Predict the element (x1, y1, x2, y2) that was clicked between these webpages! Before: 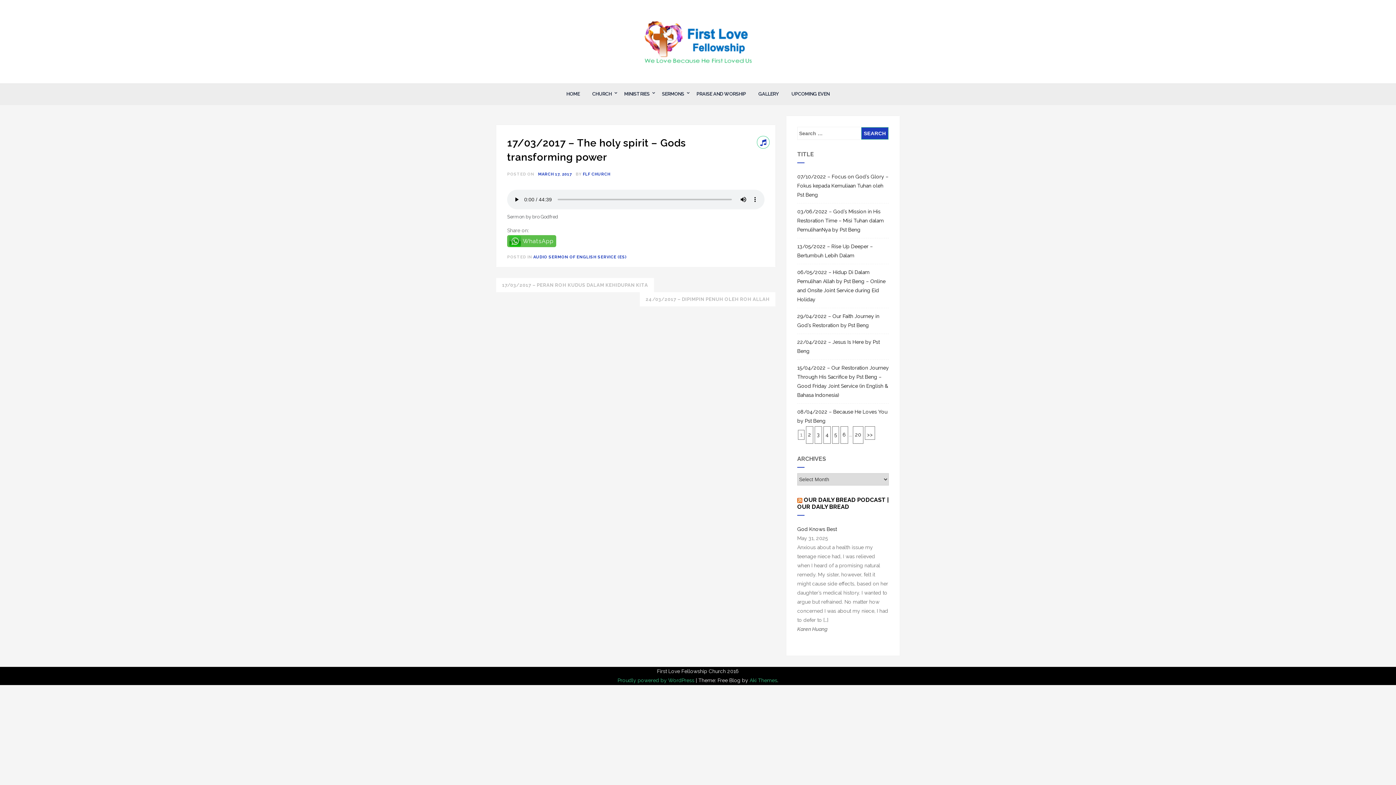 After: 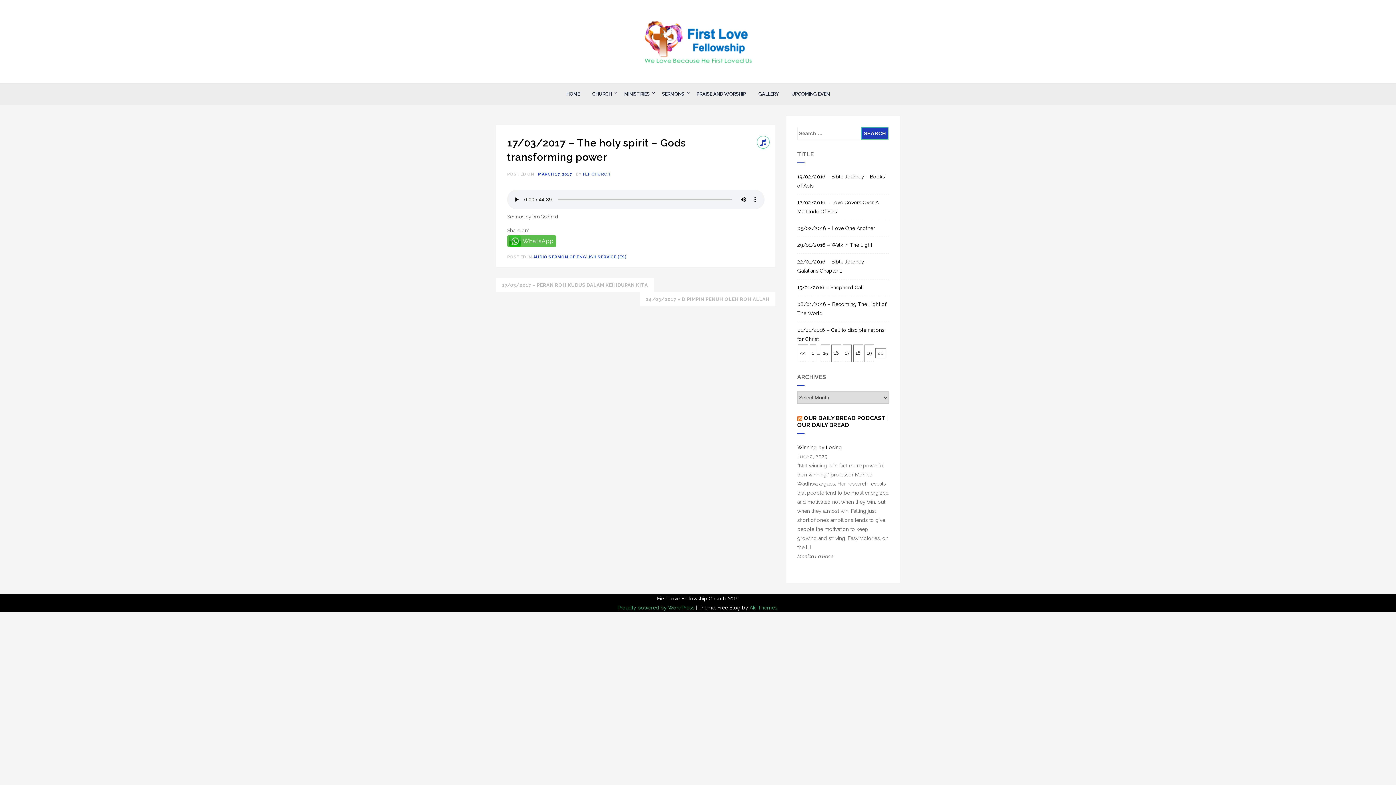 Action: label: 20 bbox: (855, 426, 861, 443)